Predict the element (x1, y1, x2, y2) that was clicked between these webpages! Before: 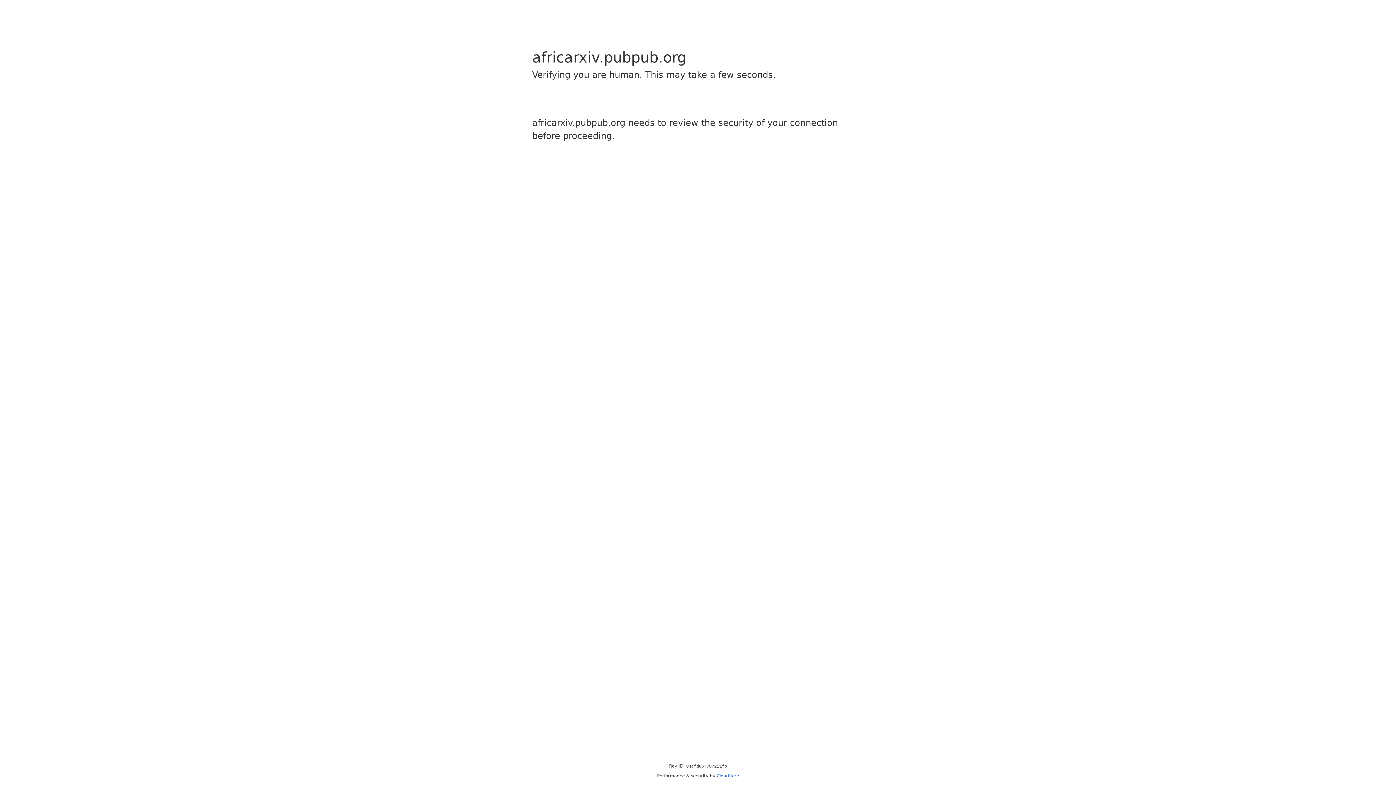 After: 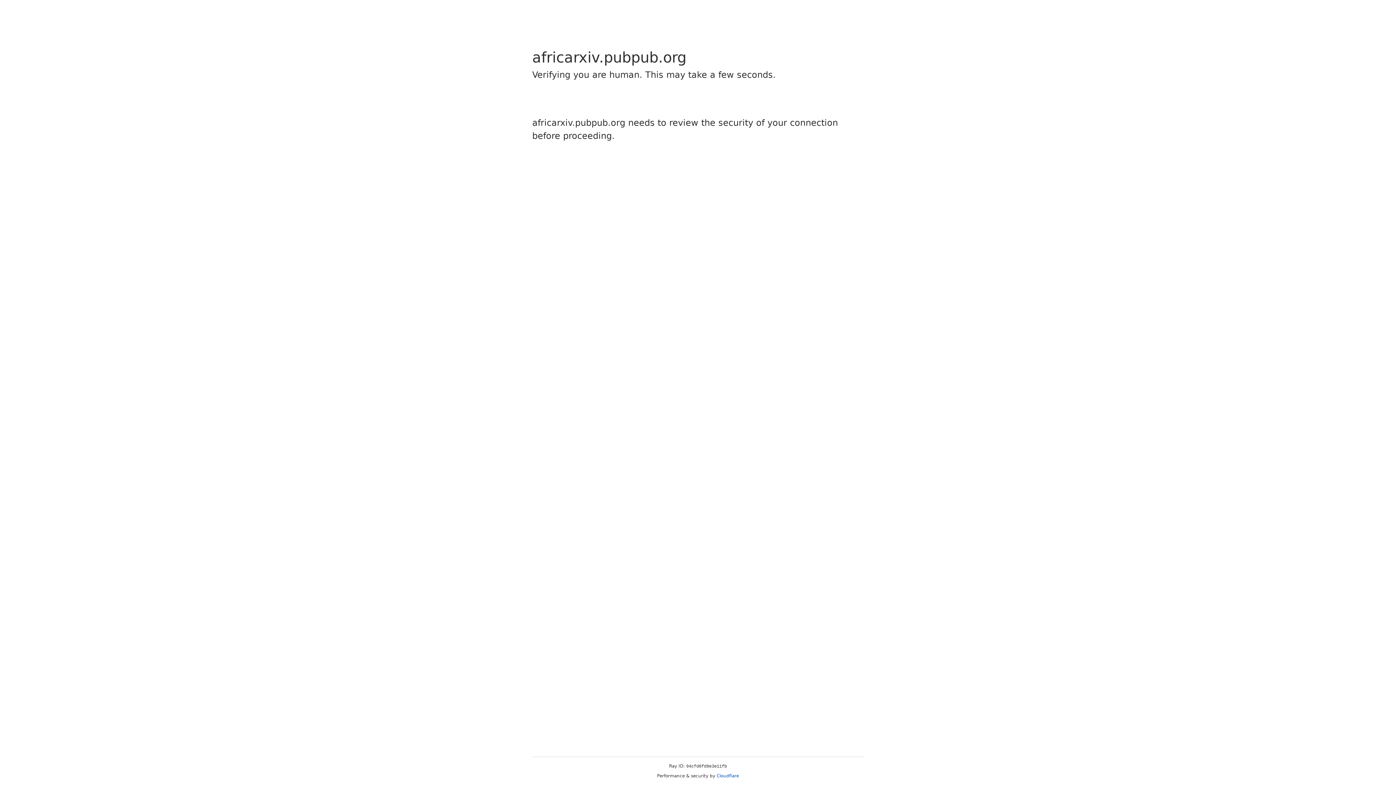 Action: label: Cloudflare bbox: (716, 773, 739, 778)